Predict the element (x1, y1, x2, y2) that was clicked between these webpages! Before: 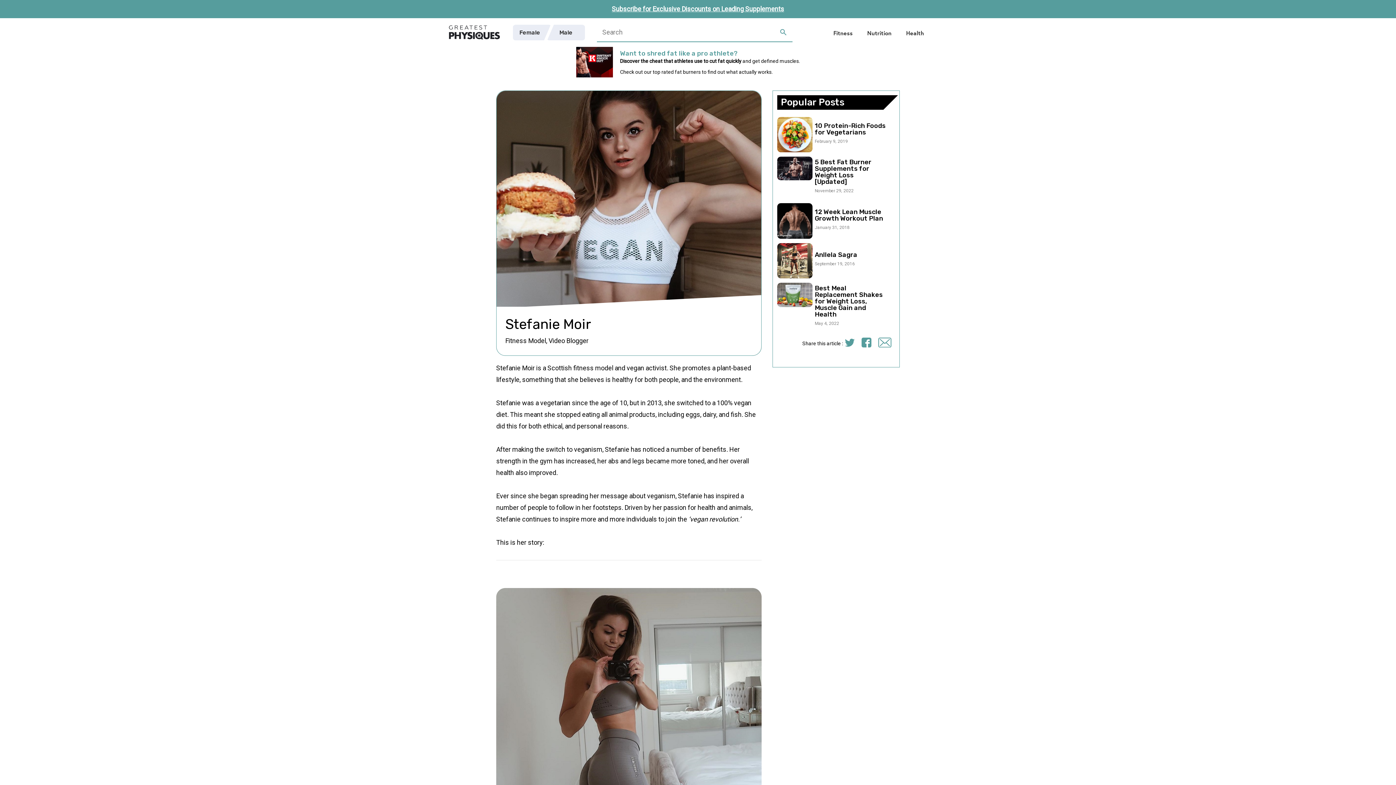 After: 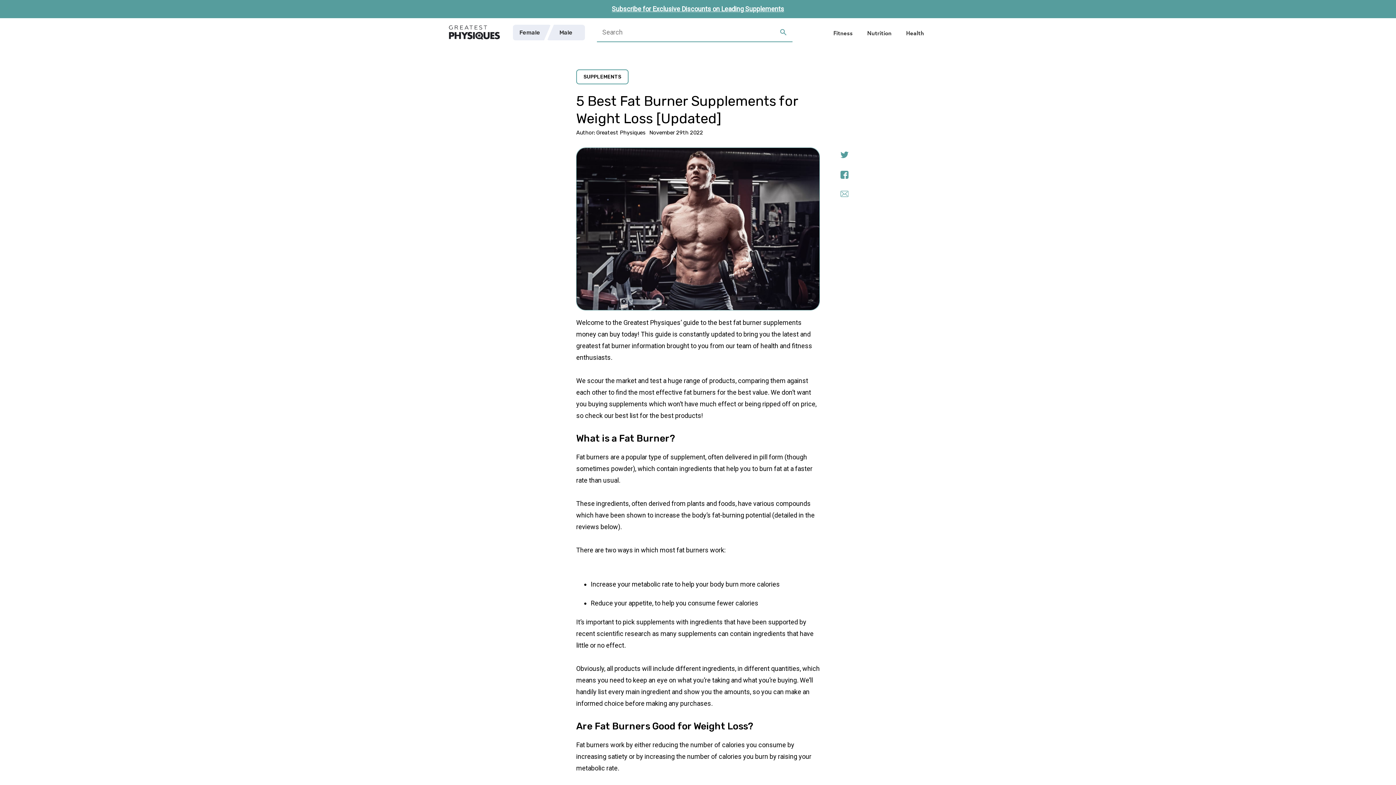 Action: bbox: (777, 156, 812, 180)